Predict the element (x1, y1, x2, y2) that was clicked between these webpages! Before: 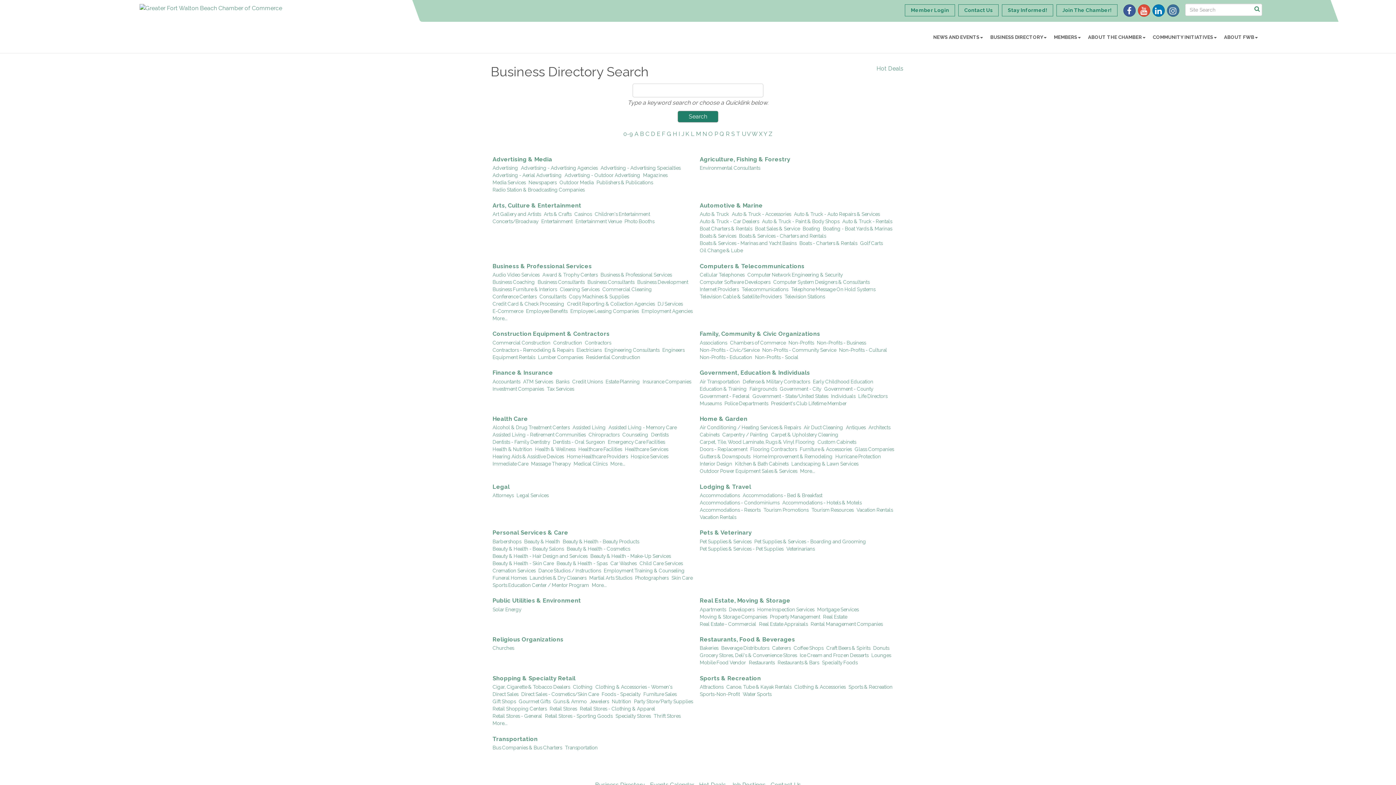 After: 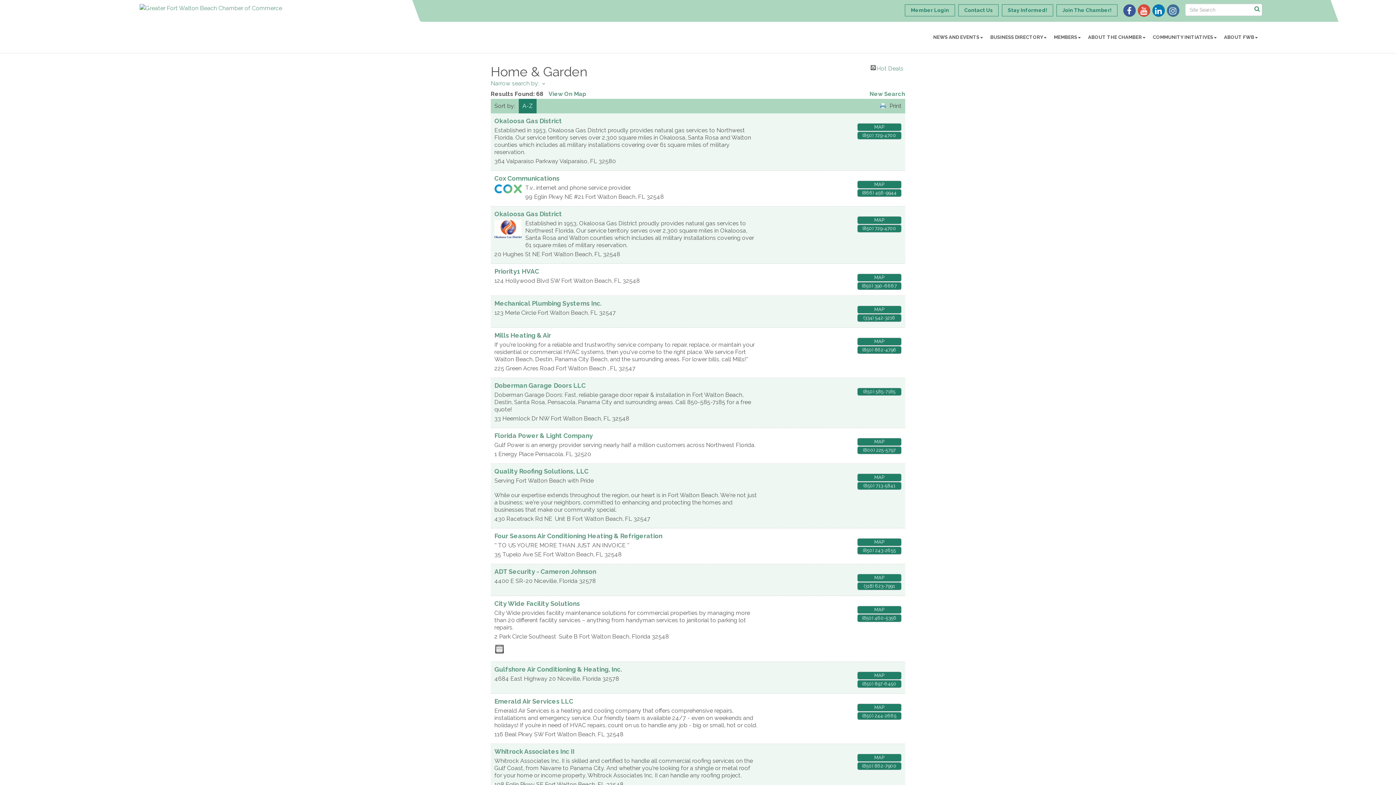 Action: bbox: (700, 415, 747, 422) label: Home & Garden